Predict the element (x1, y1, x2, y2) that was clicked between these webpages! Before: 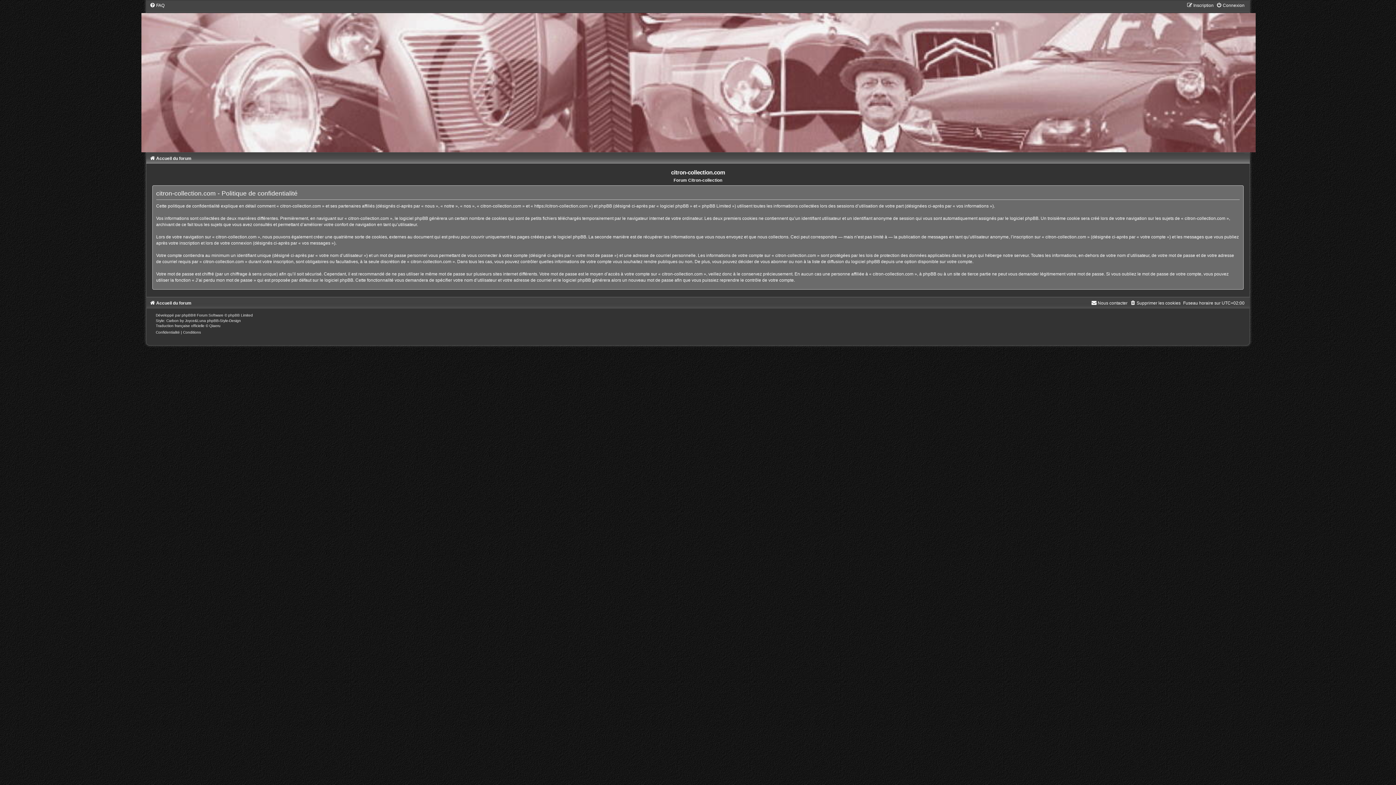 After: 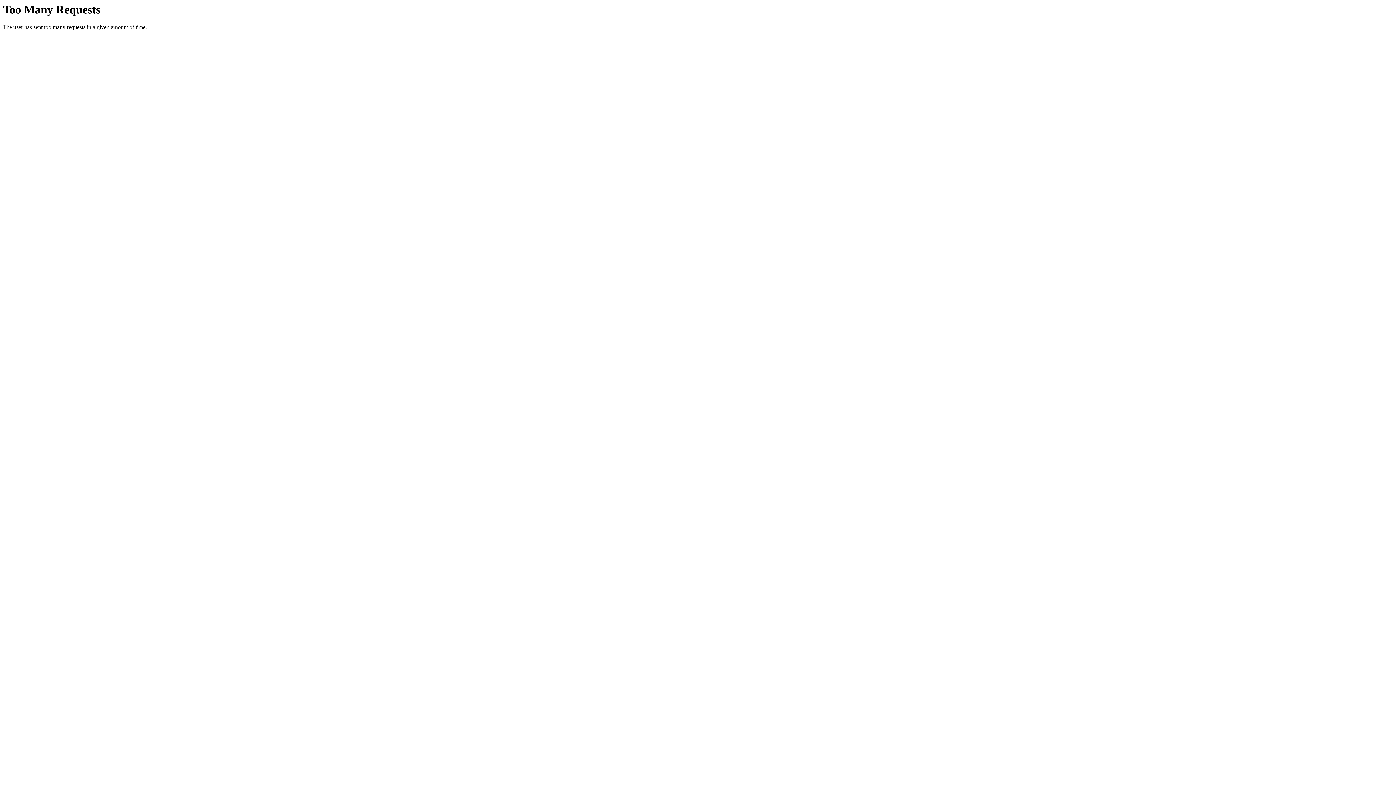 Action: label: phpBB-Style-Design bbox: (207, 318, 240, 322)